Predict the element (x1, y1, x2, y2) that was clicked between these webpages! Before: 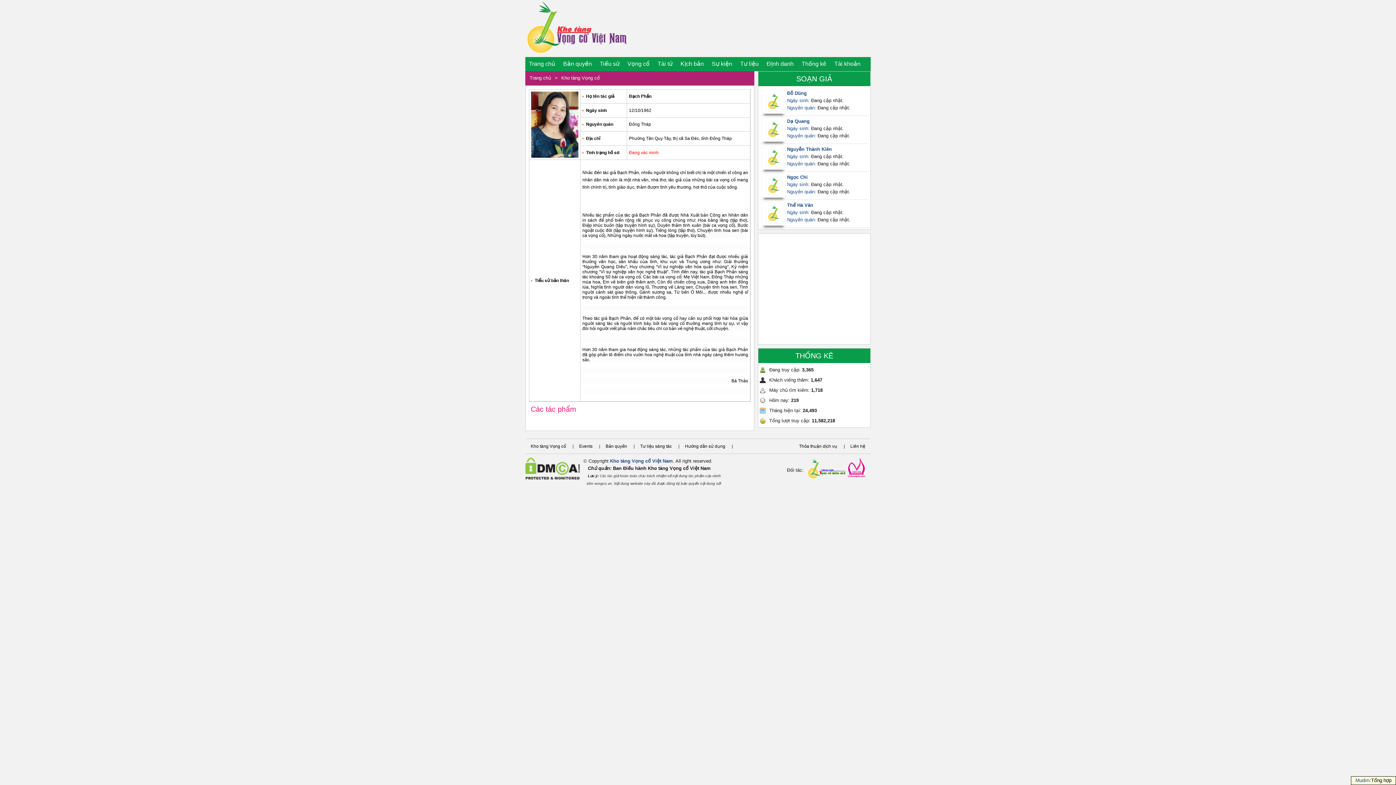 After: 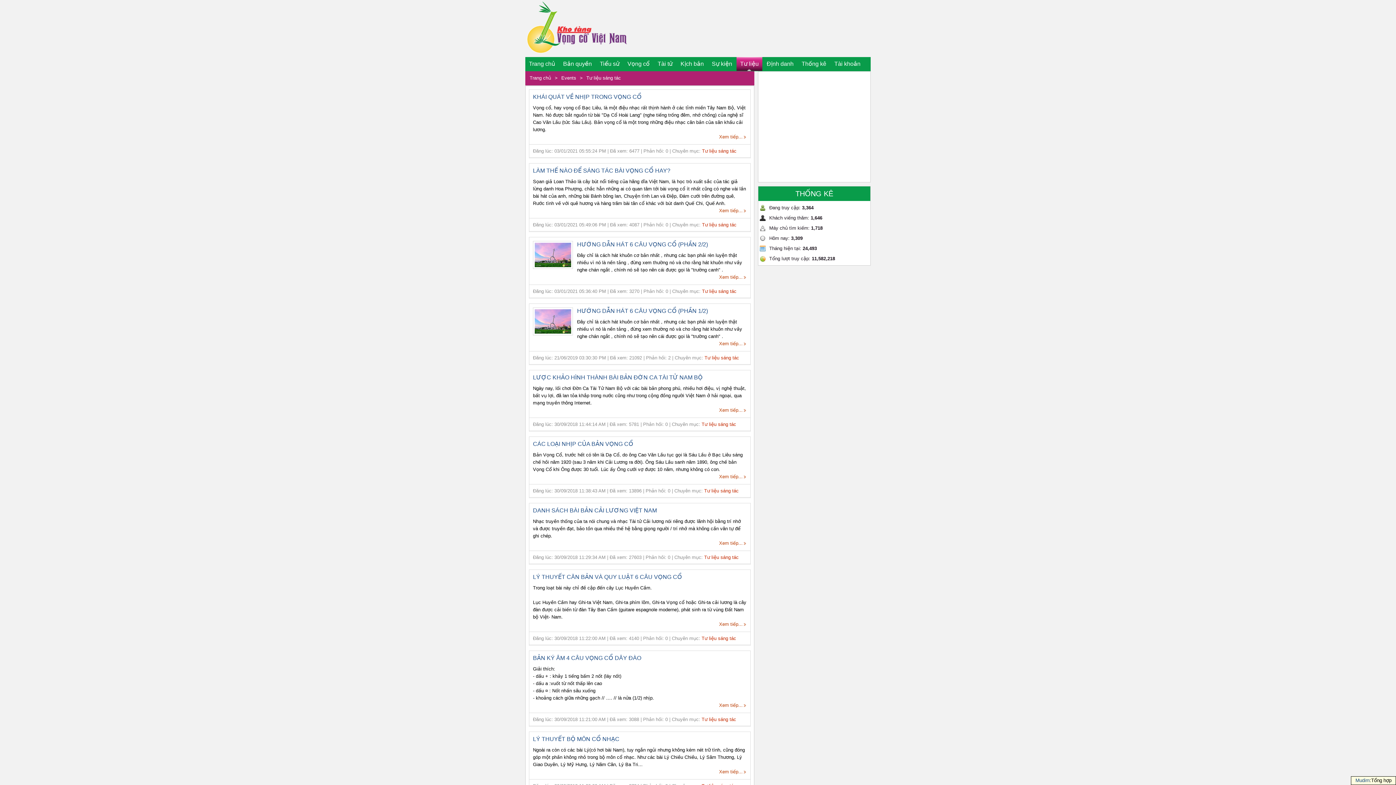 Action: label: Tư liệu bbox: (736, 57, 762, 70)